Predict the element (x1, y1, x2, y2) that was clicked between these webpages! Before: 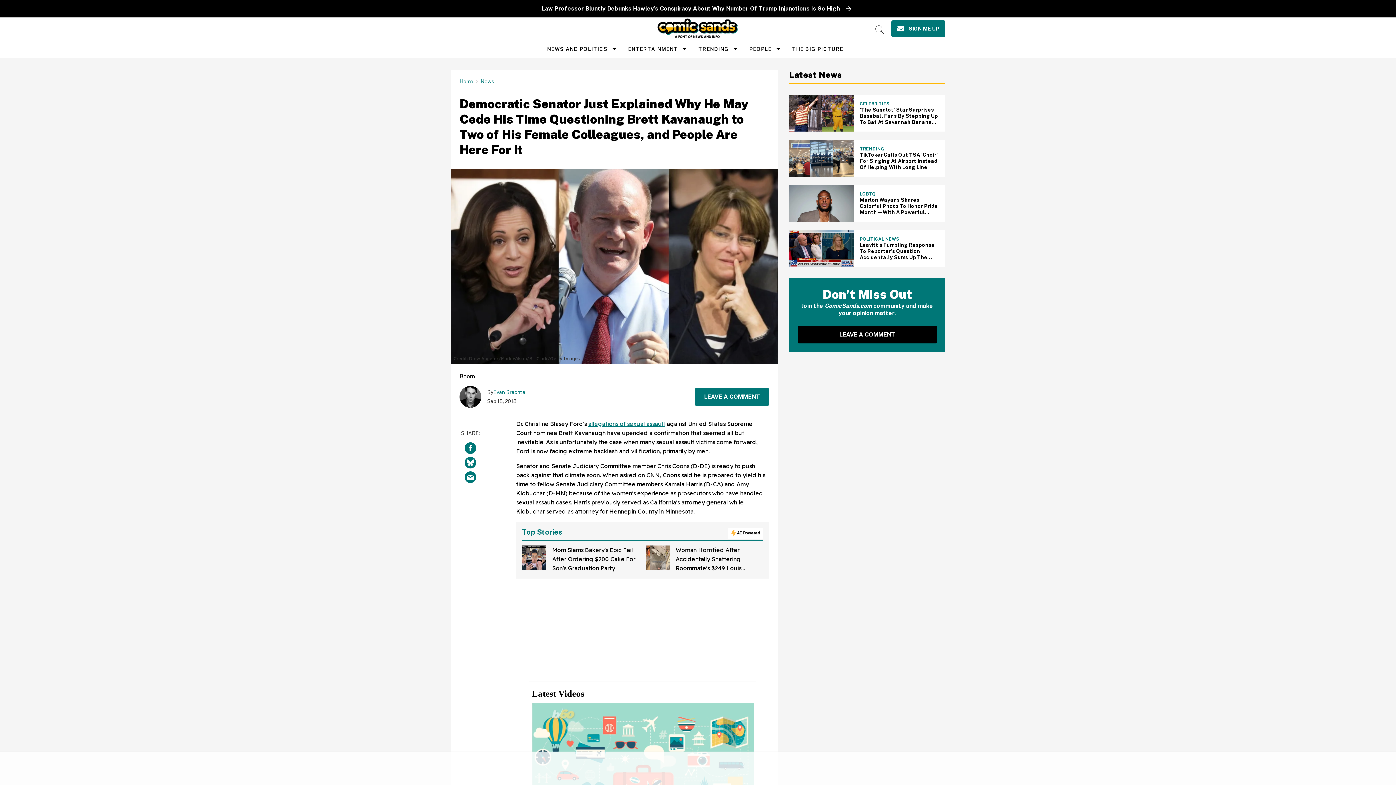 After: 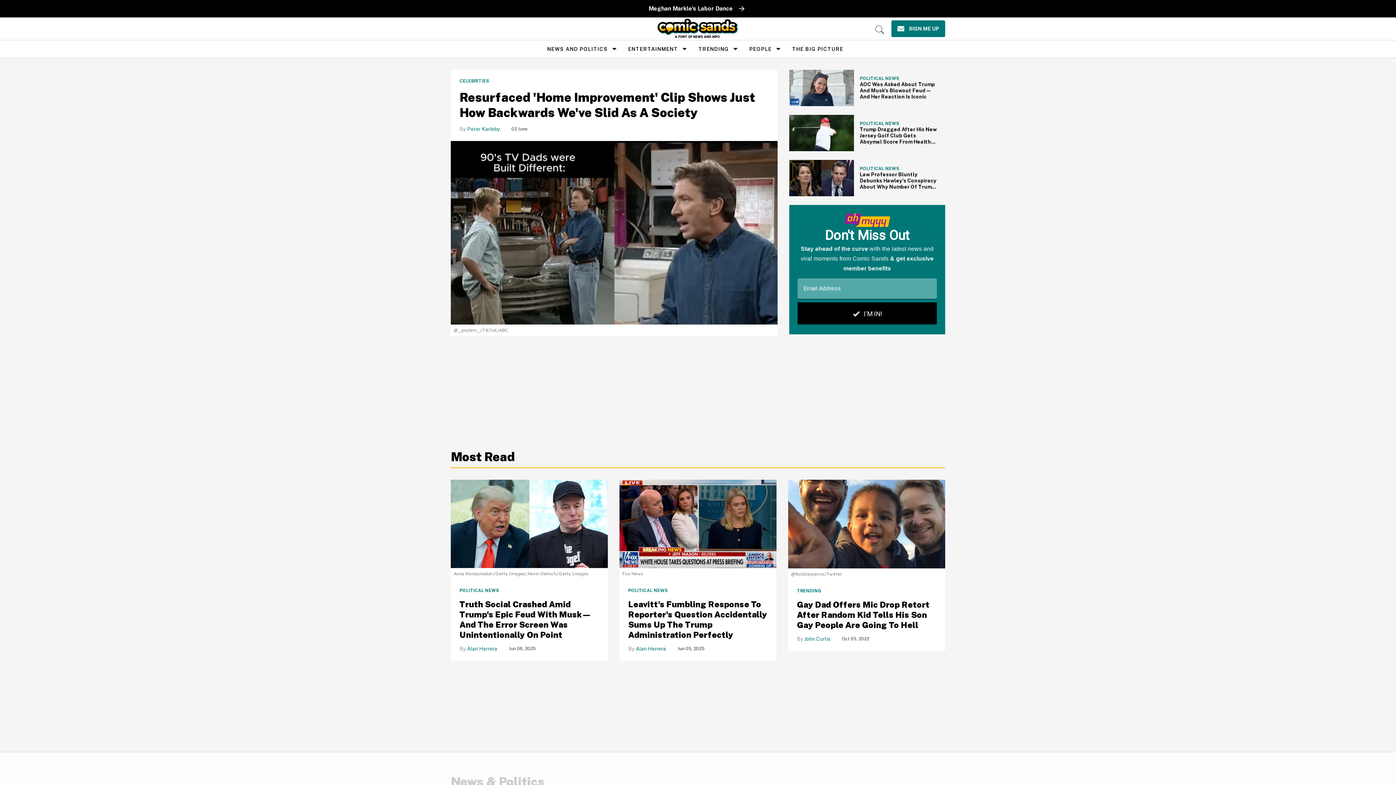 Action: bbox: (657, 18, 738, 38)